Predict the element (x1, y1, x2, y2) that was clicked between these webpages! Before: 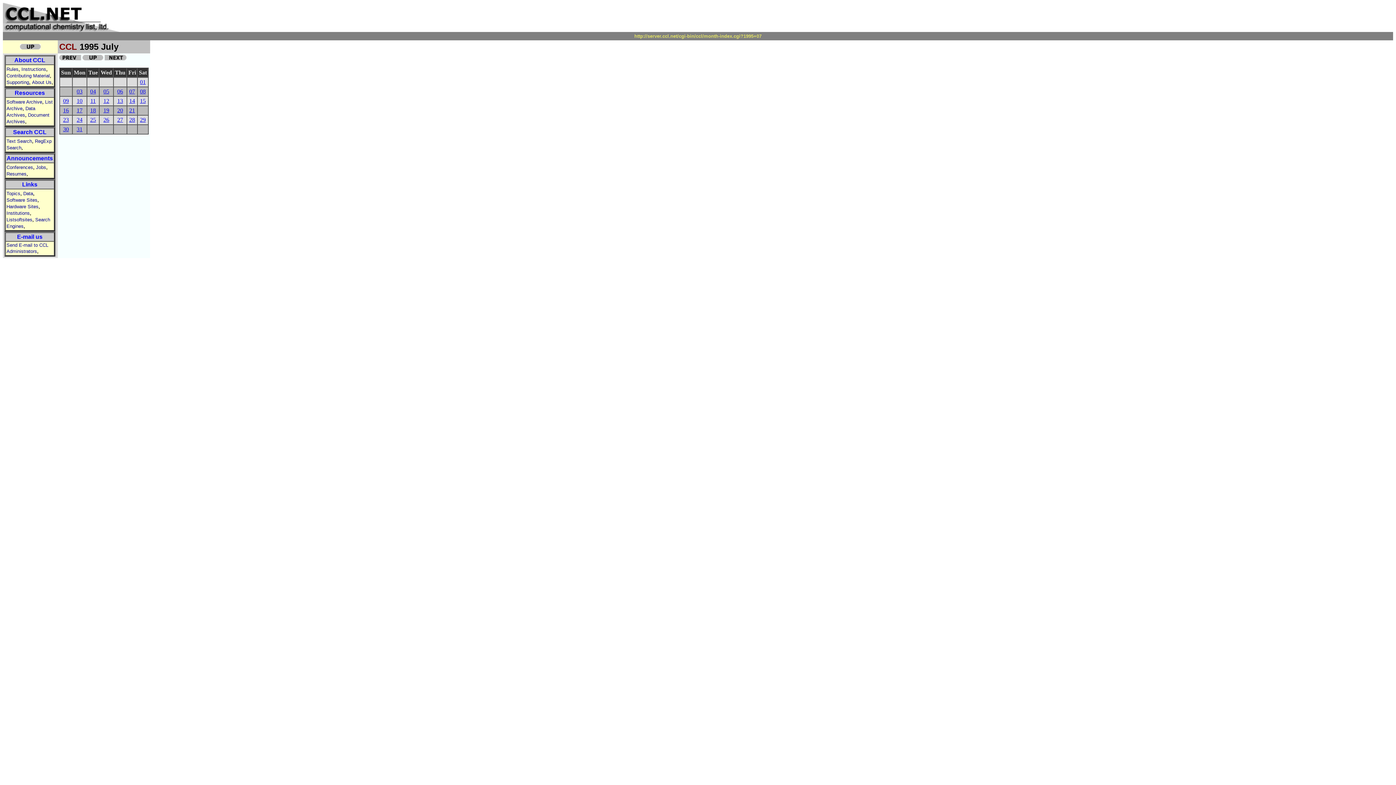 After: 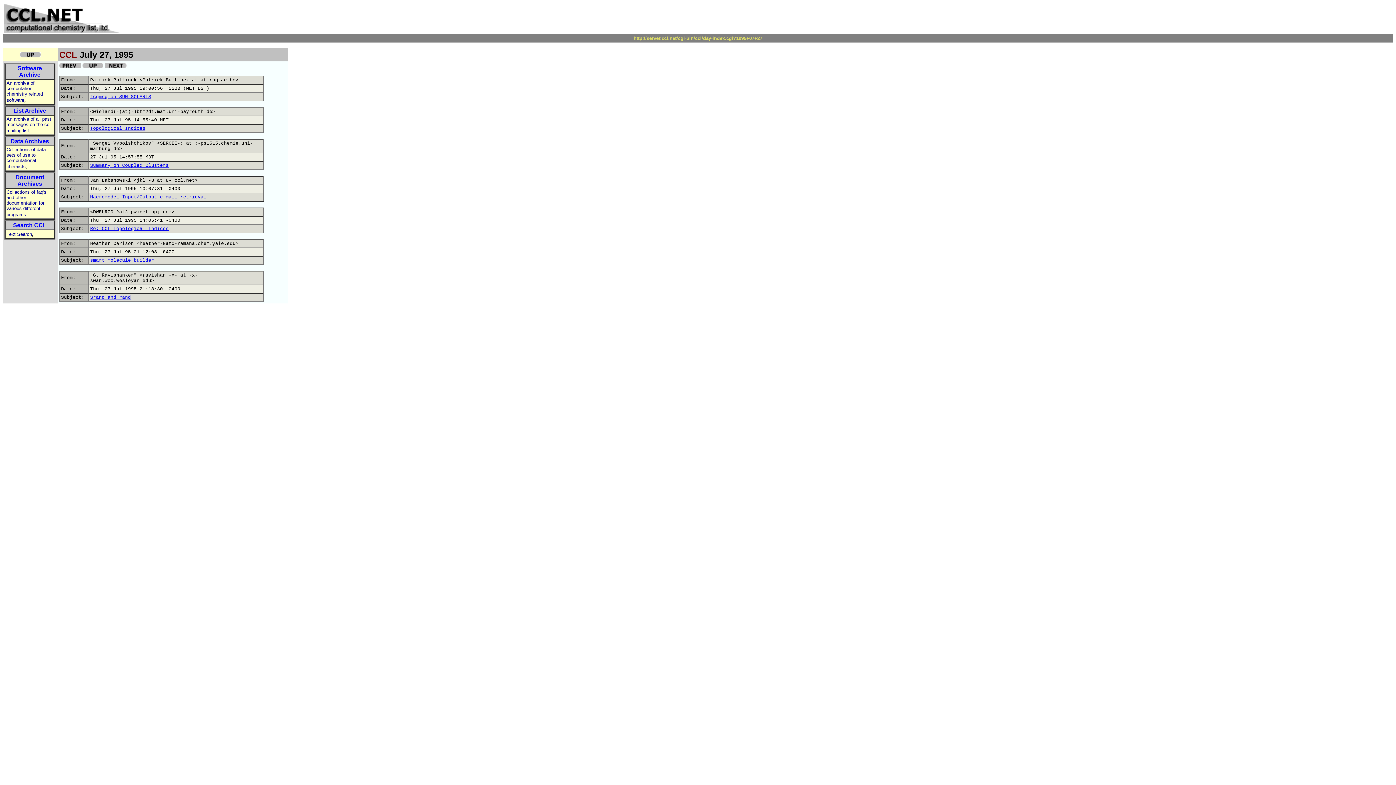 Action: label: 27 bbox: (117, 116, 123, 122)